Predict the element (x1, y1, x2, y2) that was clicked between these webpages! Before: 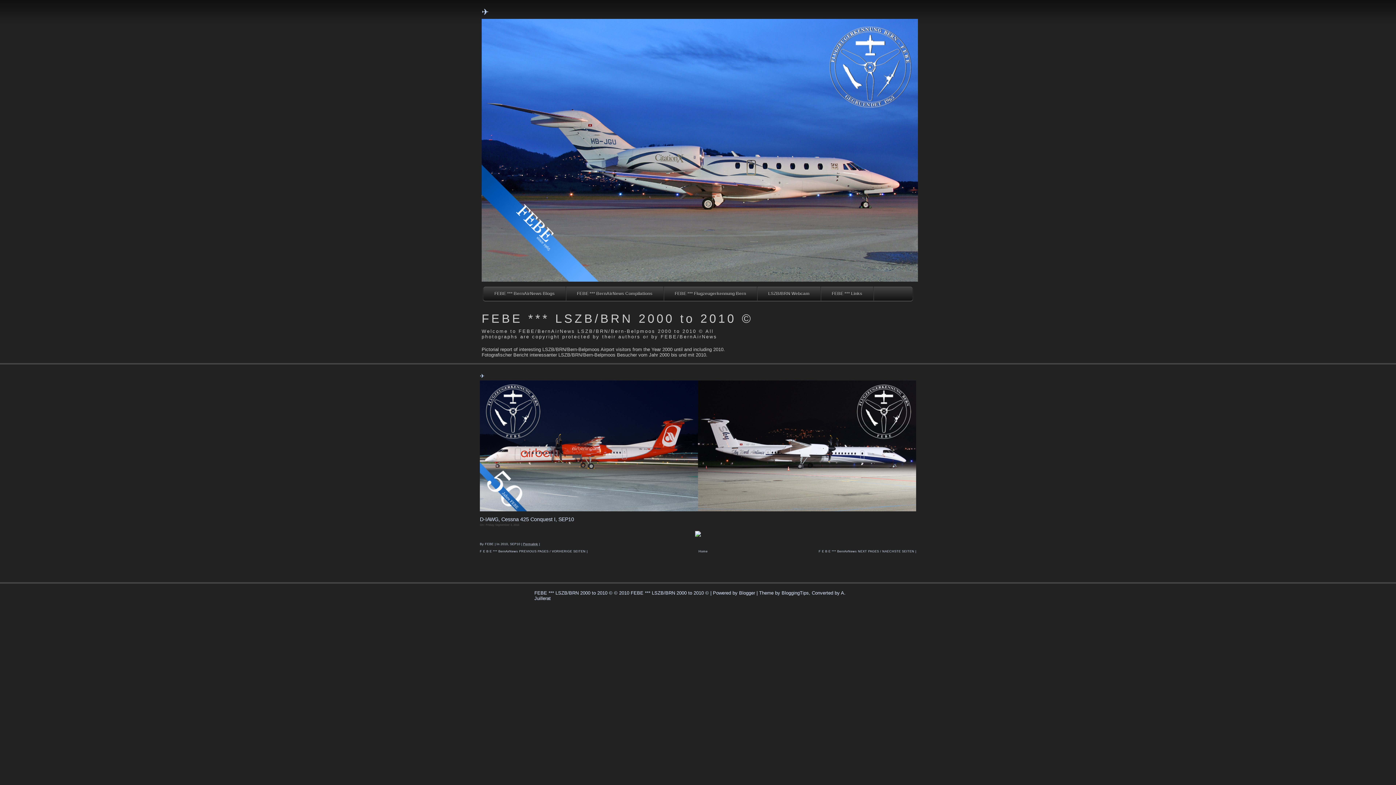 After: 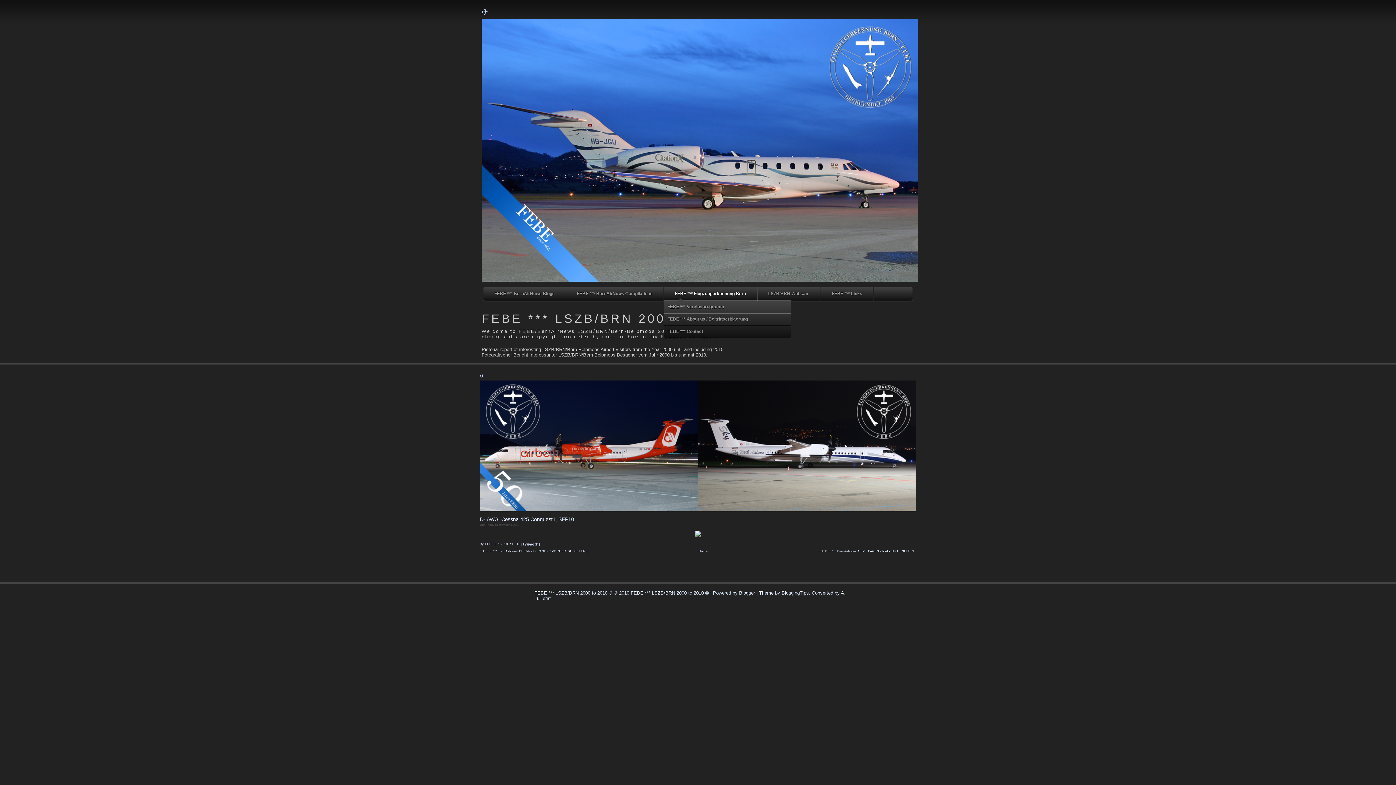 Action: label: FEBE *** Flugzeugerkennung Bern bbox: (664, 286, 757, 300)